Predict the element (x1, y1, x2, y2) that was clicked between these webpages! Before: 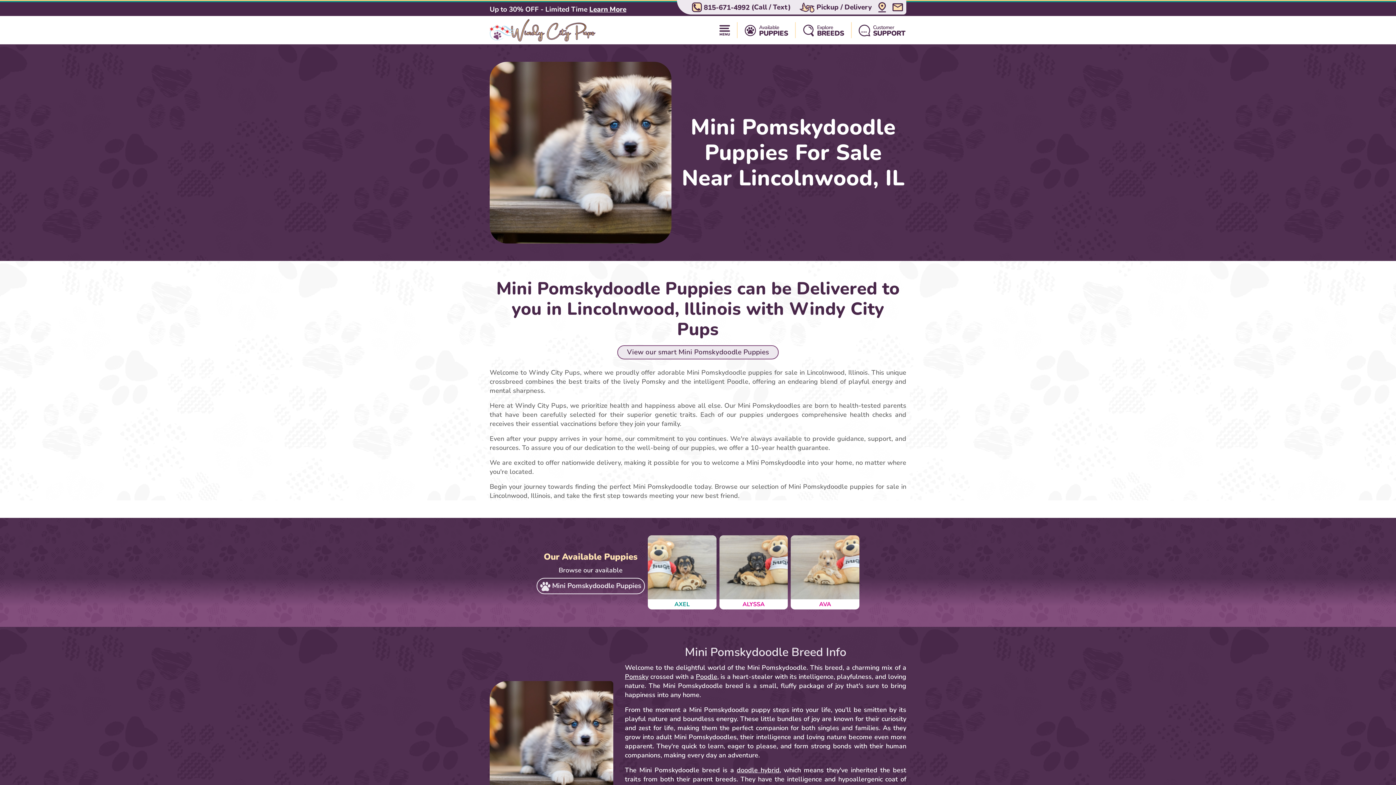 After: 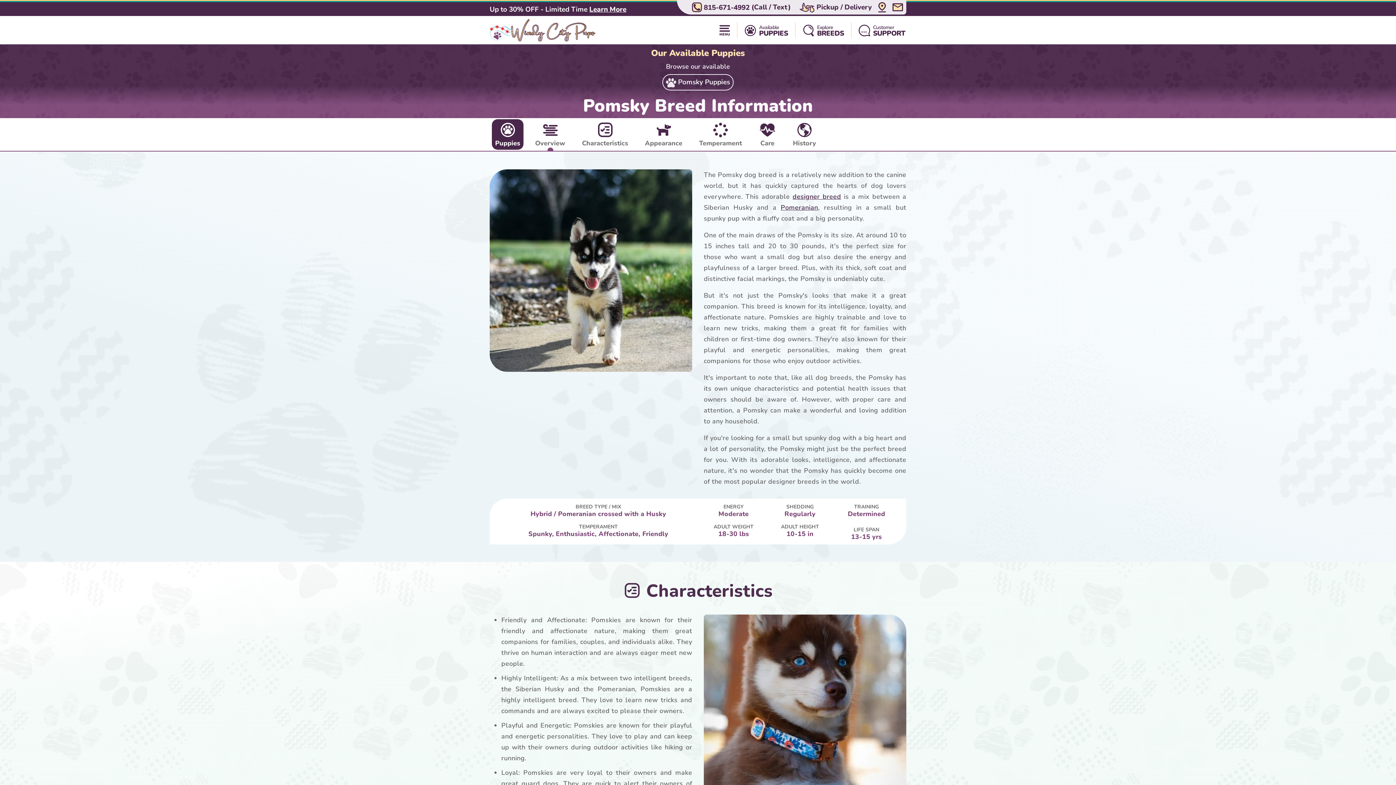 Action: label: Pomsky bbox: (625, 672, 648, 681)